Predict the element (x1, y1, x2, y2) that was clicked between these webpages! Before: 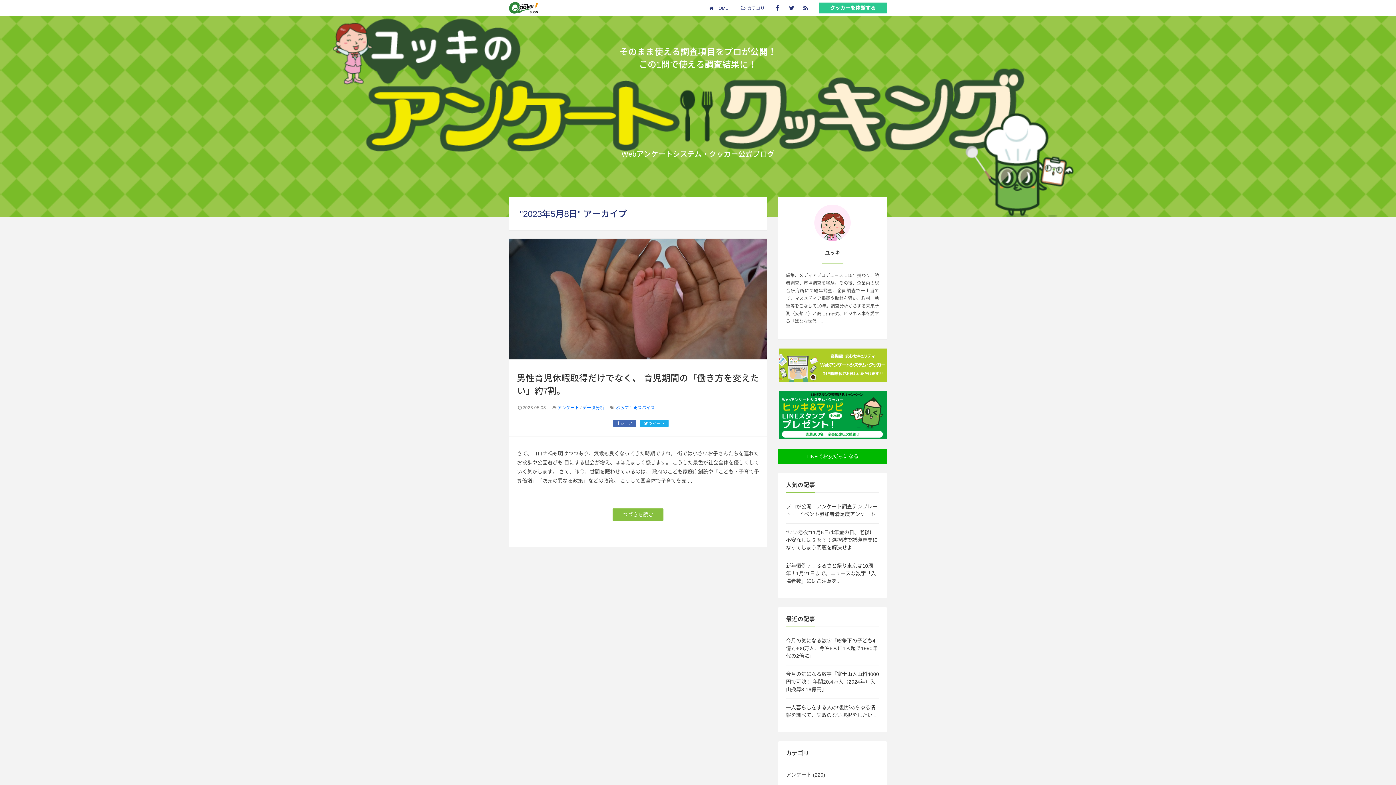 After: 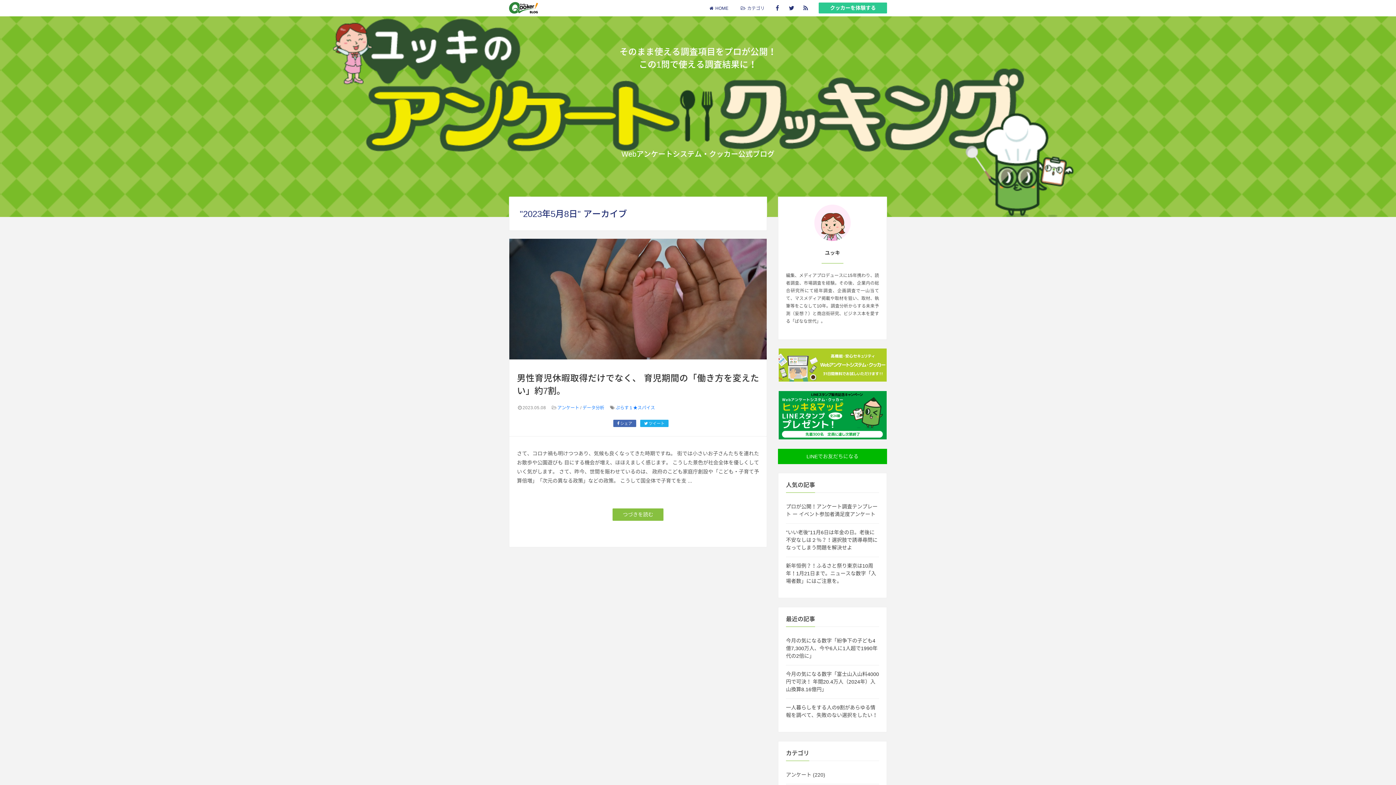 Action: bbox: (640, 420, 668, 427) label: ツイート